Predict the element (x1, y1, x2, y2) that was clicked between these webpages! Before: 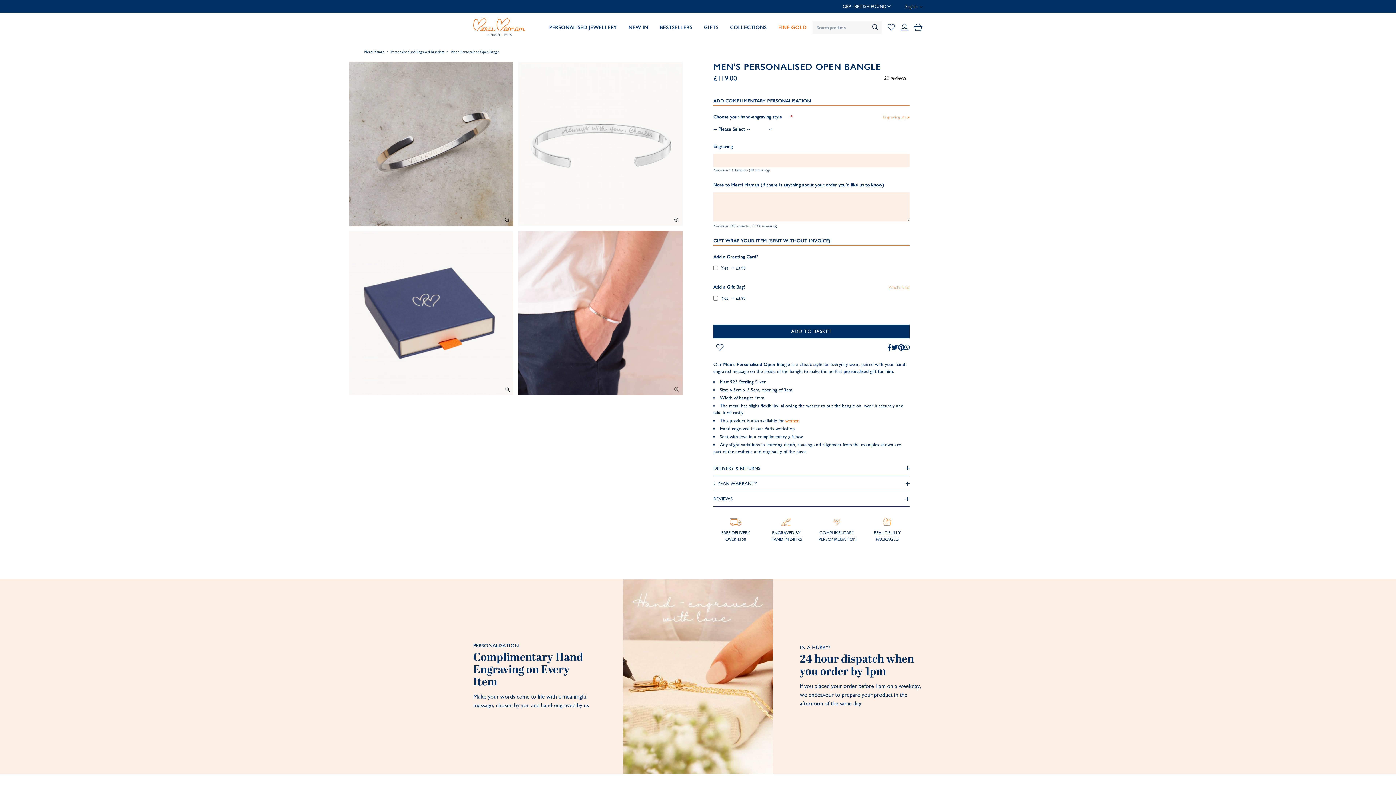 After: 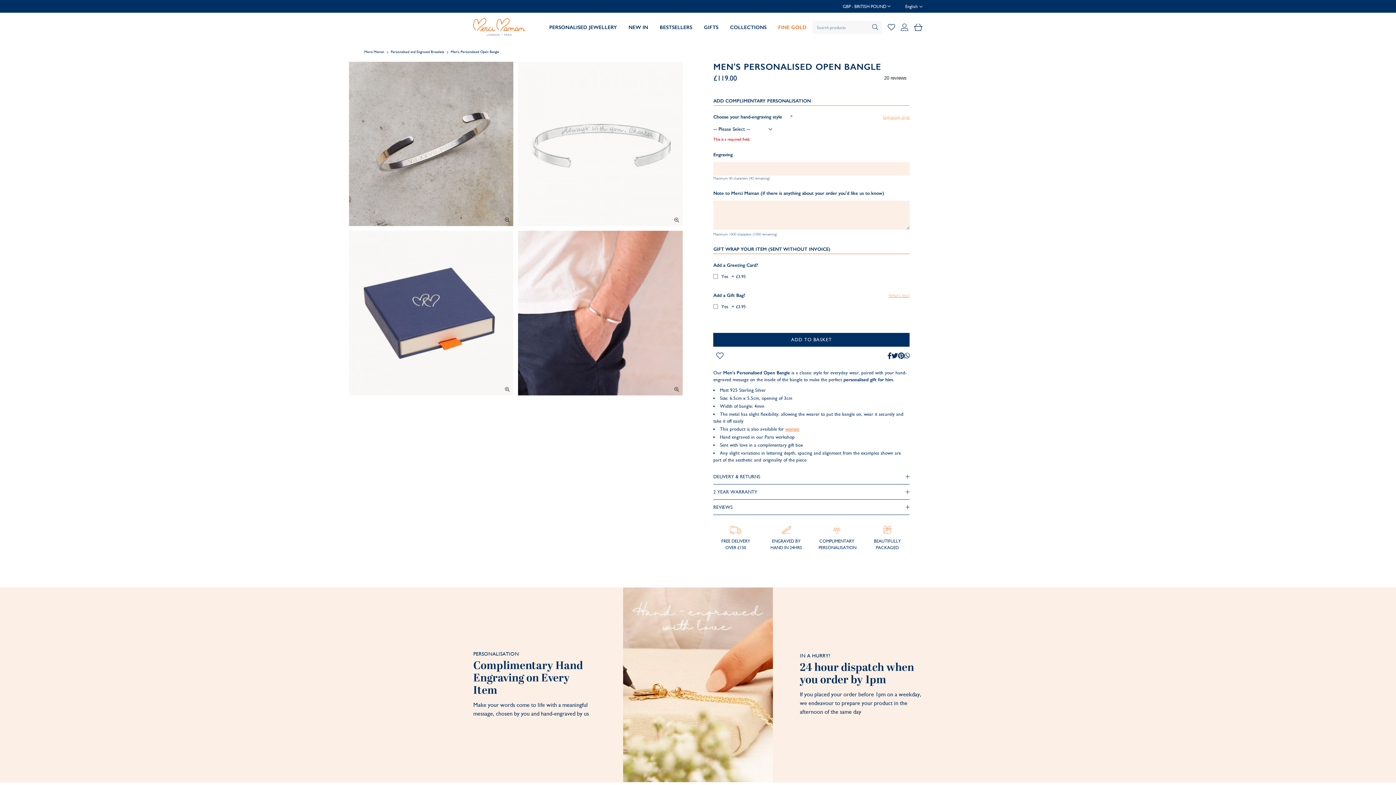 Action: bbox: (713, 324, 909, 338) label: ADD TO BASKET